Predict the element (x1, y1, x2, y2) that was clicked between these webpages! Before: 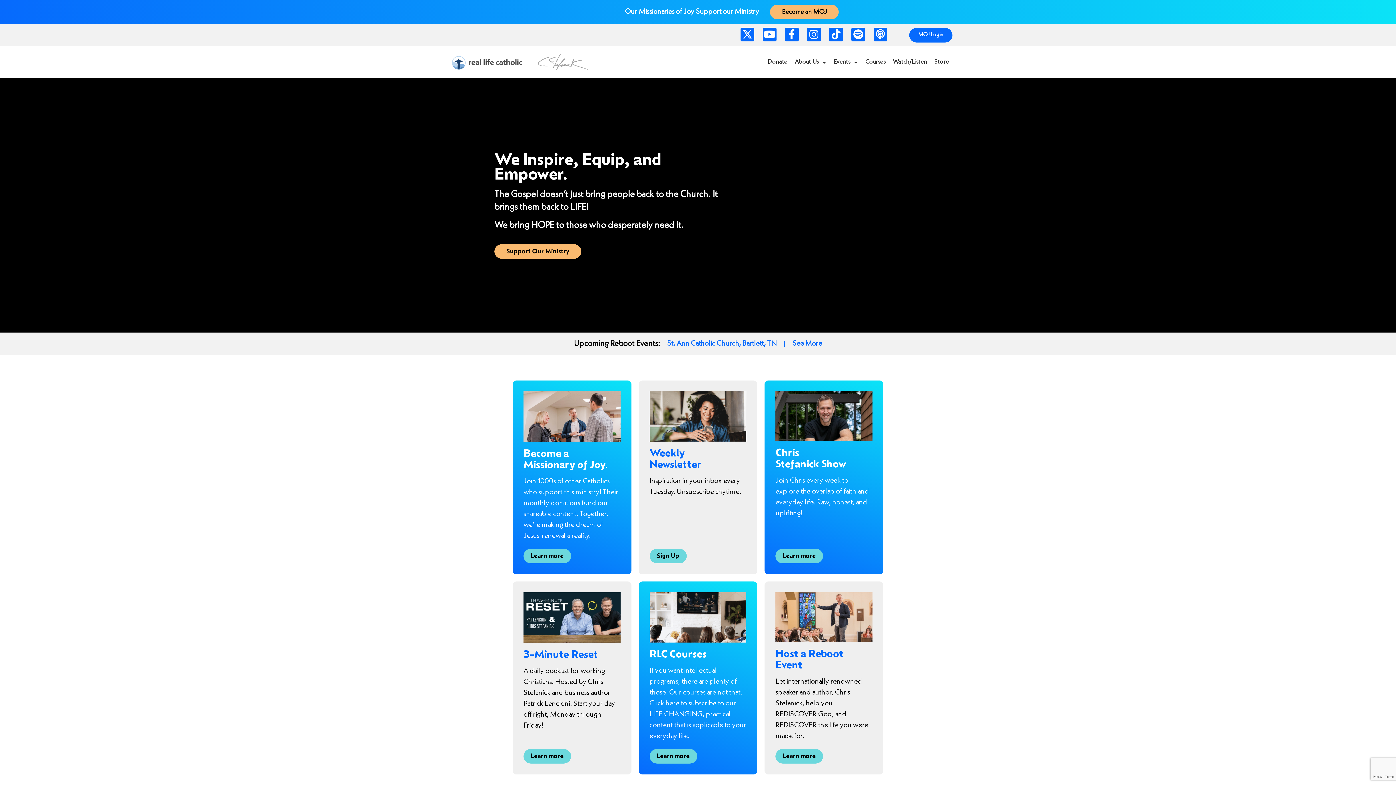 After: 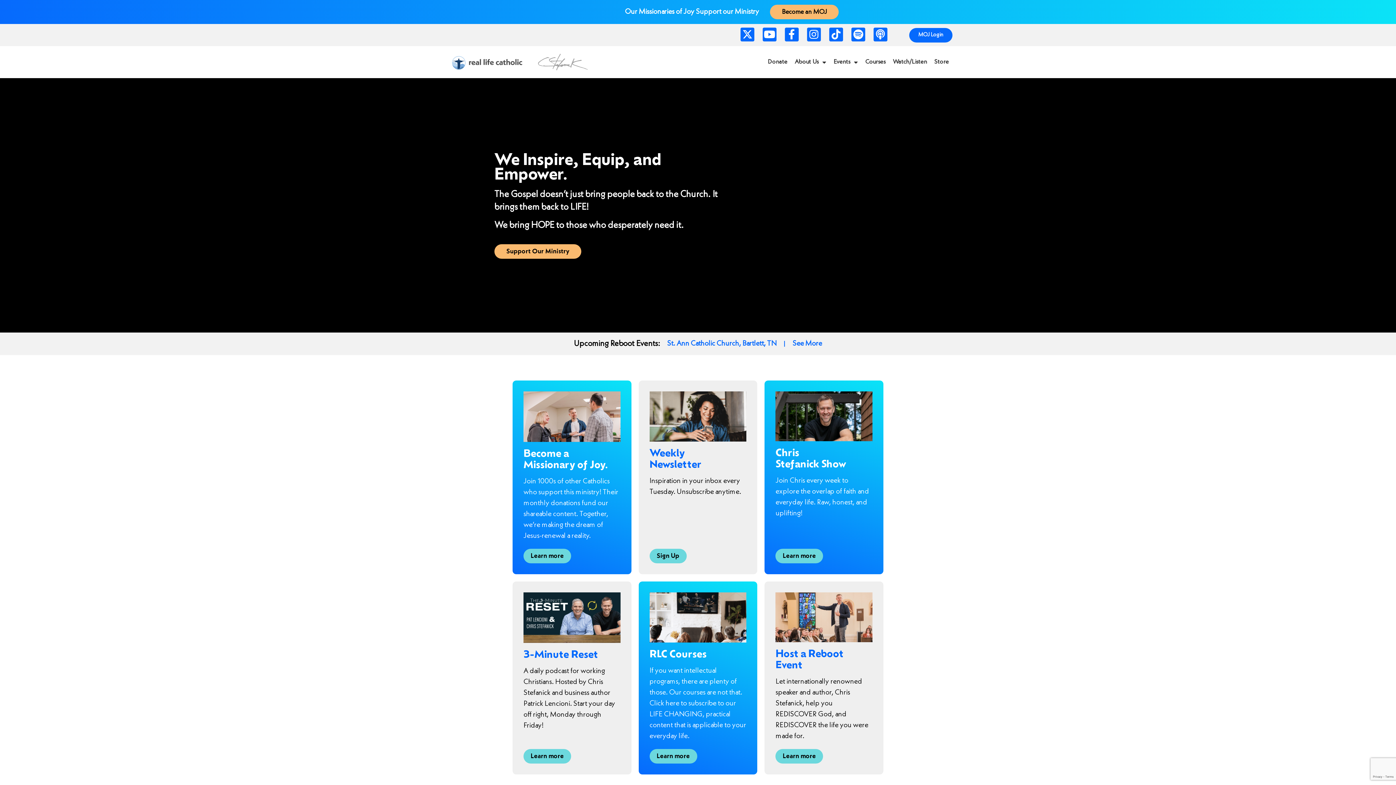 Action: label: Support Our Ministry bbox: (494, 244, 581, 258)